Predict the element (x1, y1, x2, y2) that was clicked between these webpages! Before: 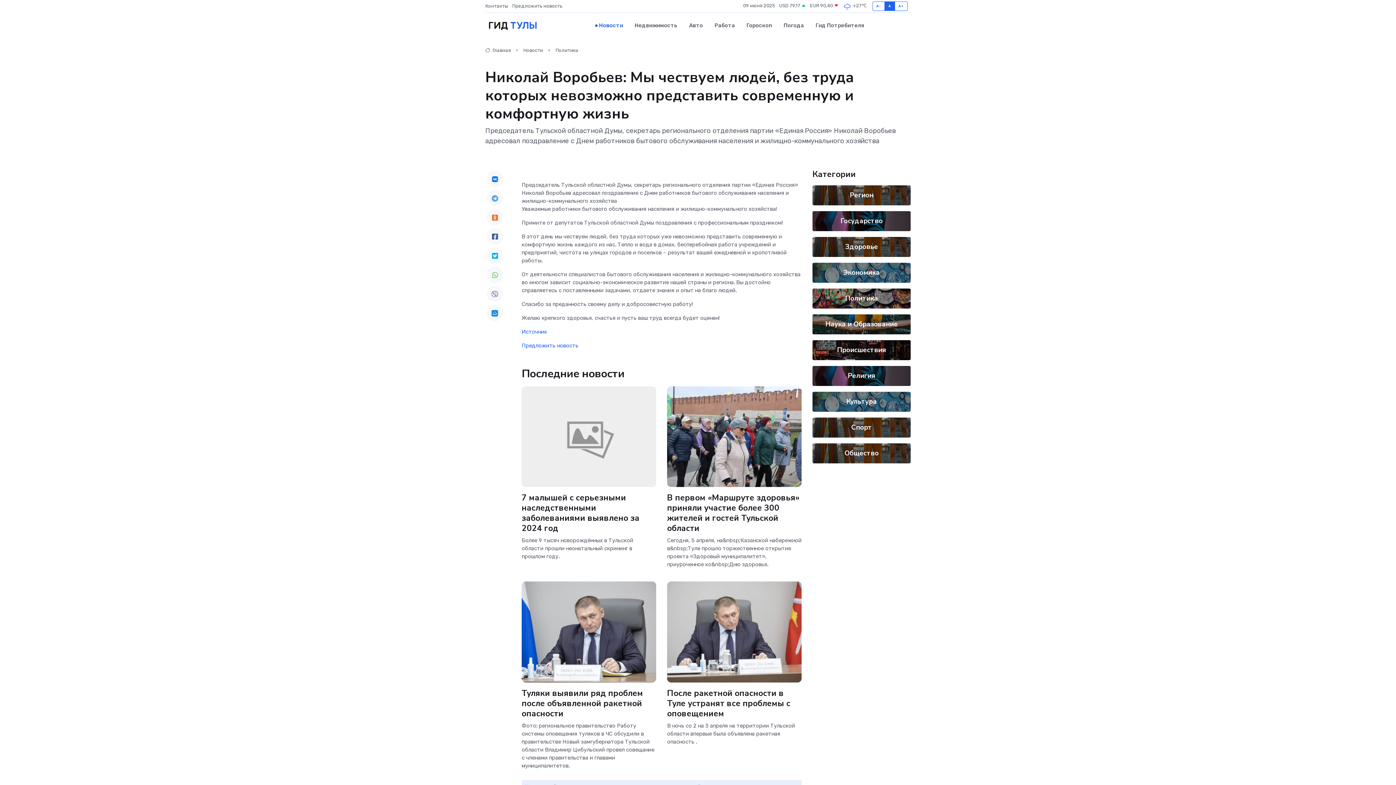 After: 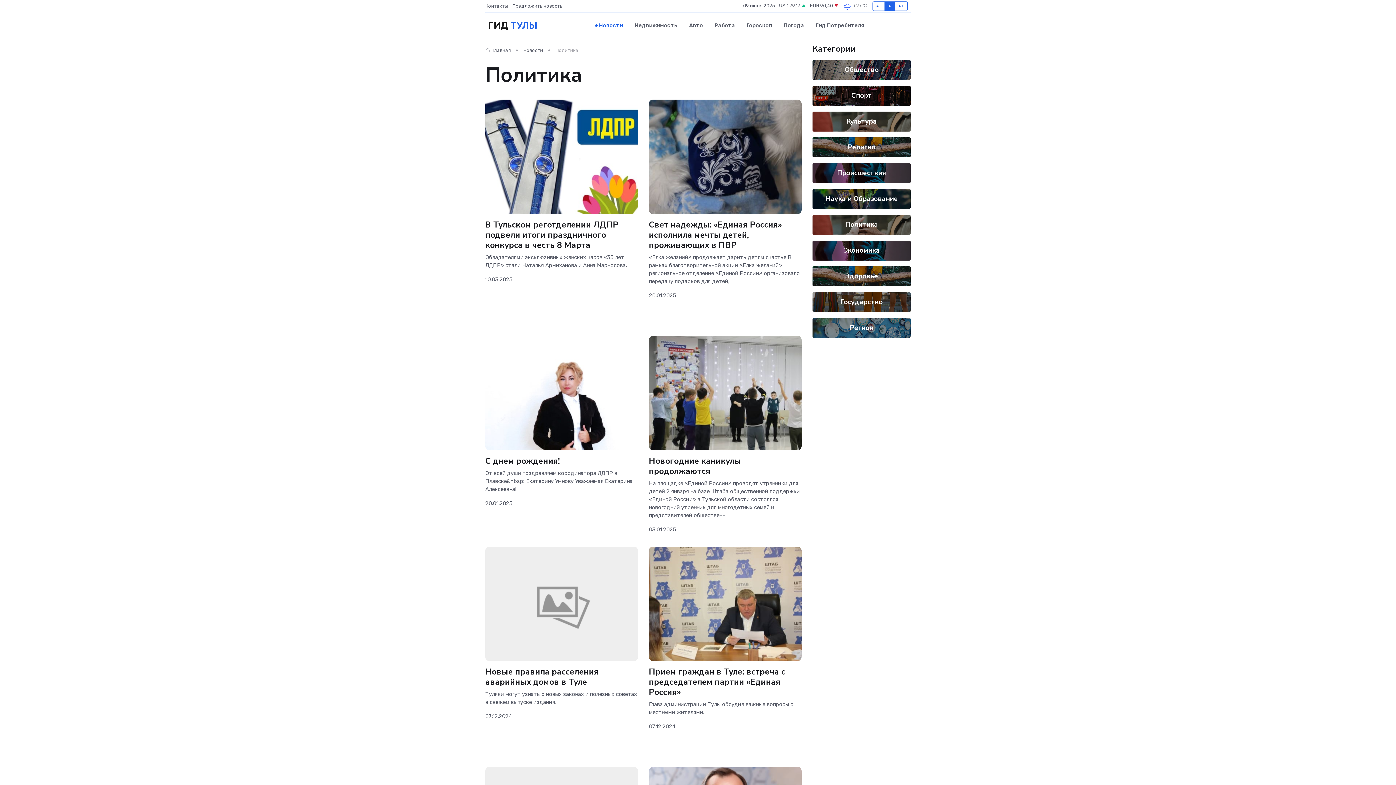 Action: bbox: (845, 293, 878, 303) label: Политика